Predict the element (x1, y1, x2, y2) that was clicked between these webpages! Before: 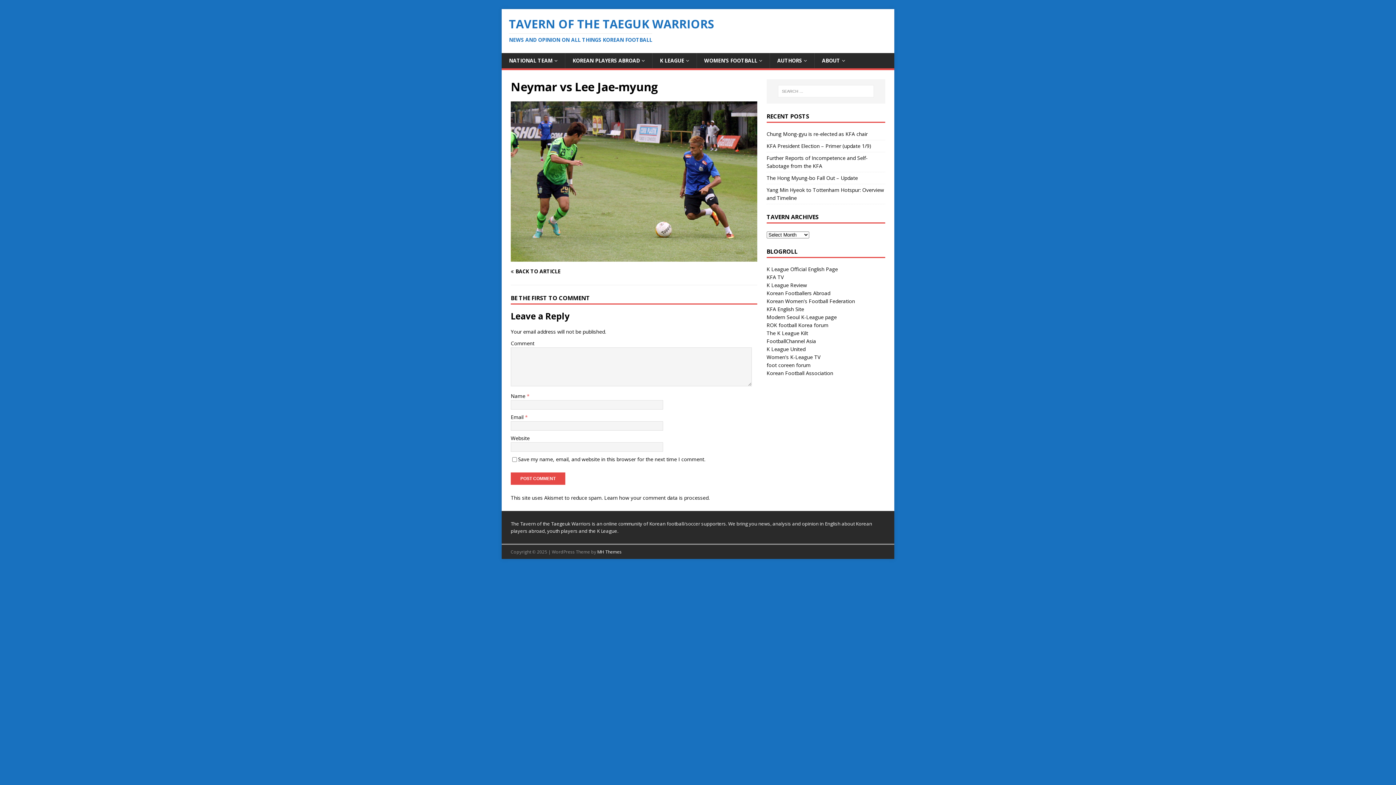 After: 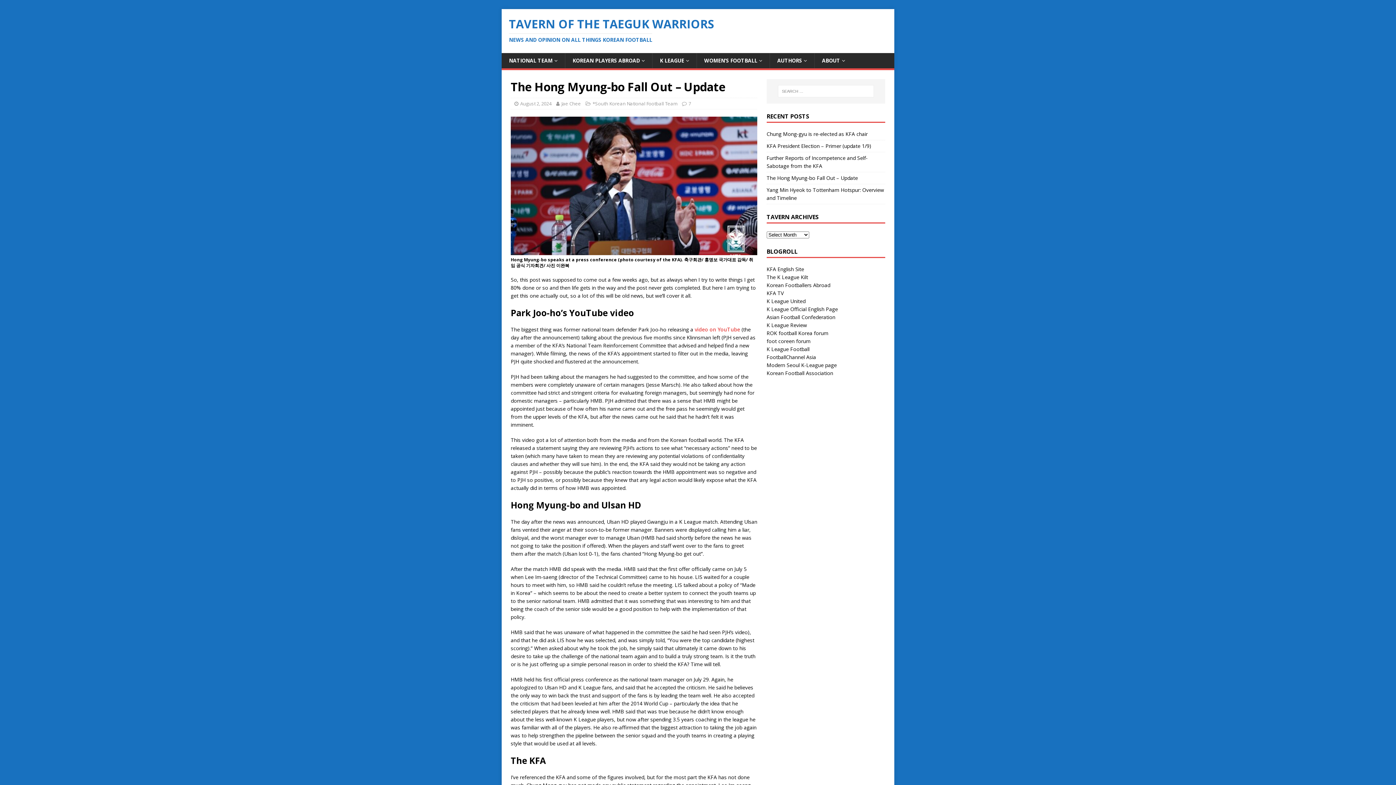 Action: label: The Hong Myung-bo Fall Out – Update bbox: (766, 174, 858, 181)